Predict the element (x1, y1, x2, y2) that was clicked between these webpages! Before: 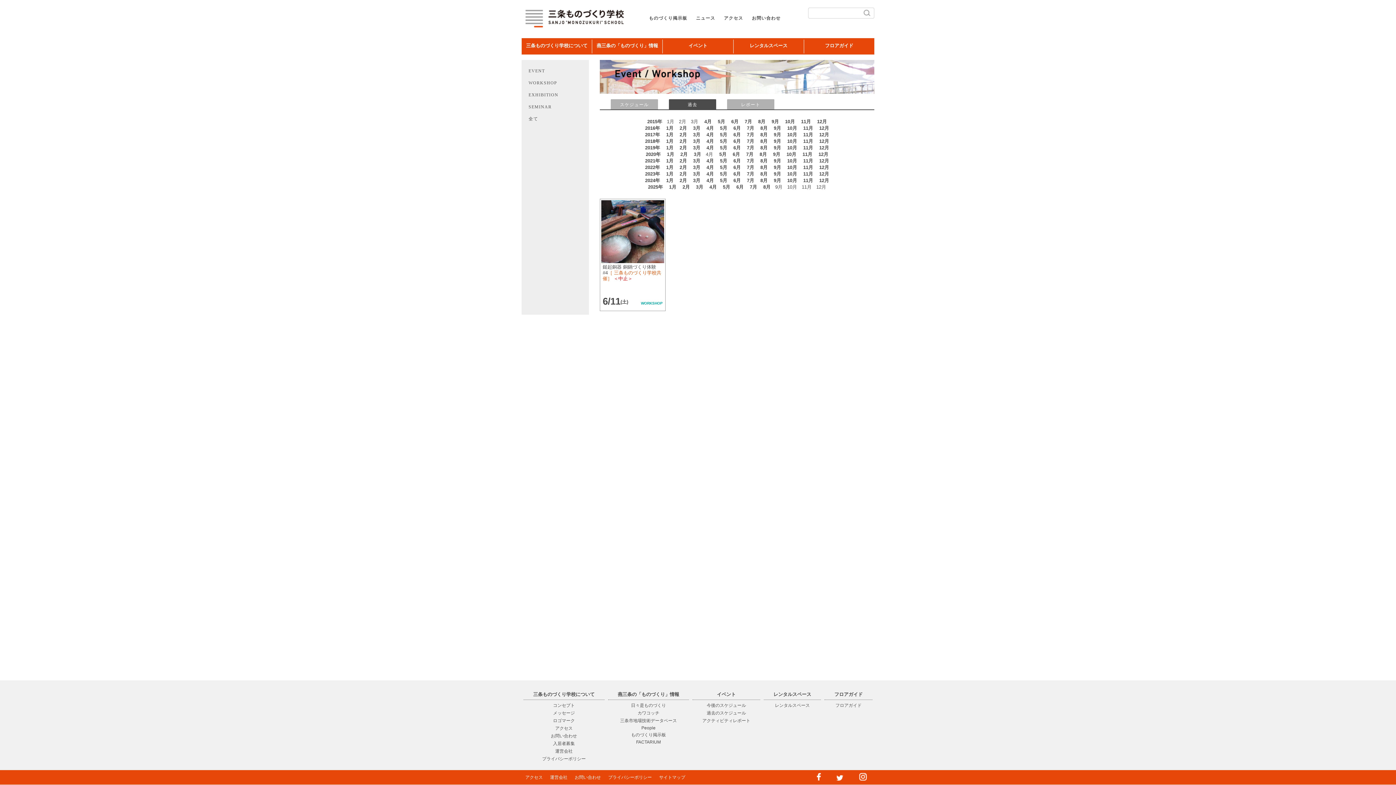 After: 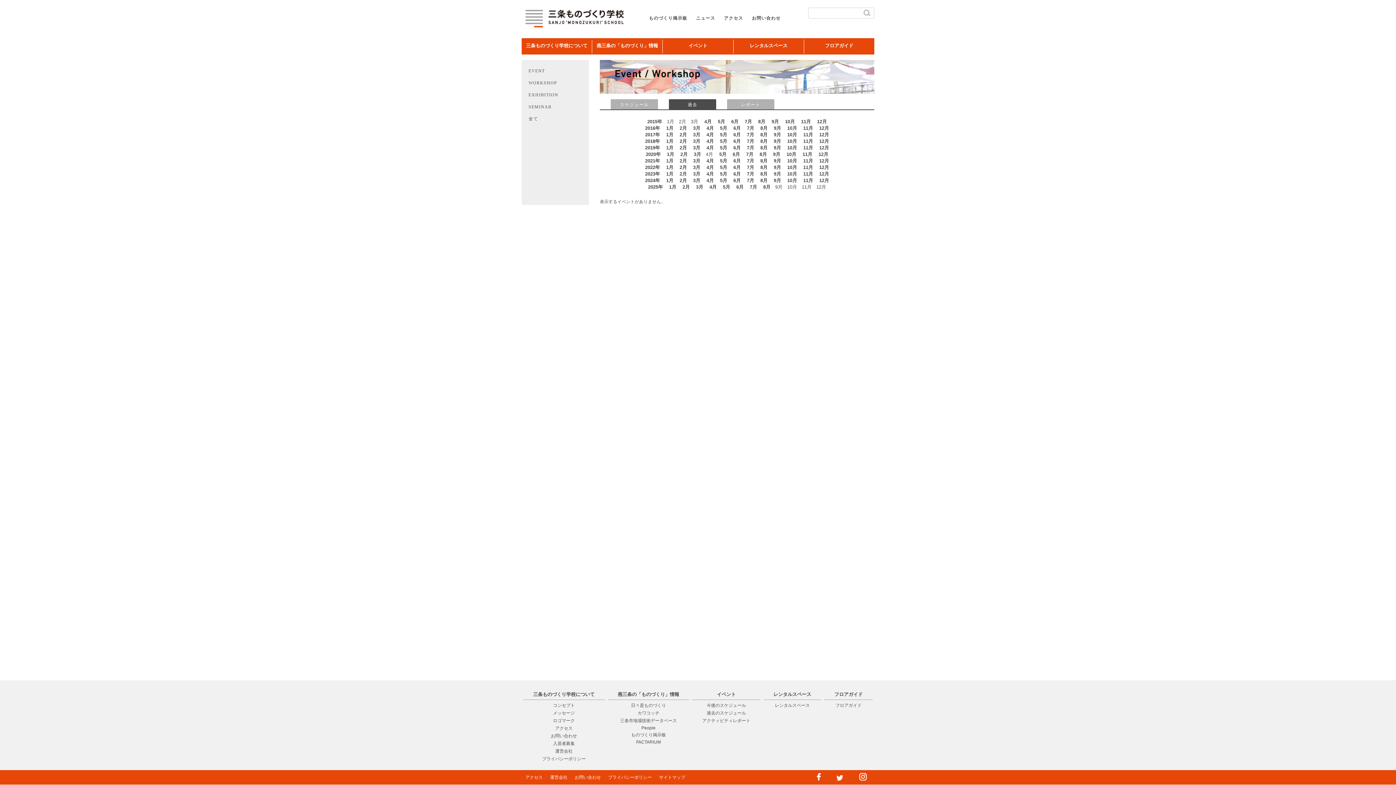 Action: label: 9月 bbox: (774, 171, 781, 176)